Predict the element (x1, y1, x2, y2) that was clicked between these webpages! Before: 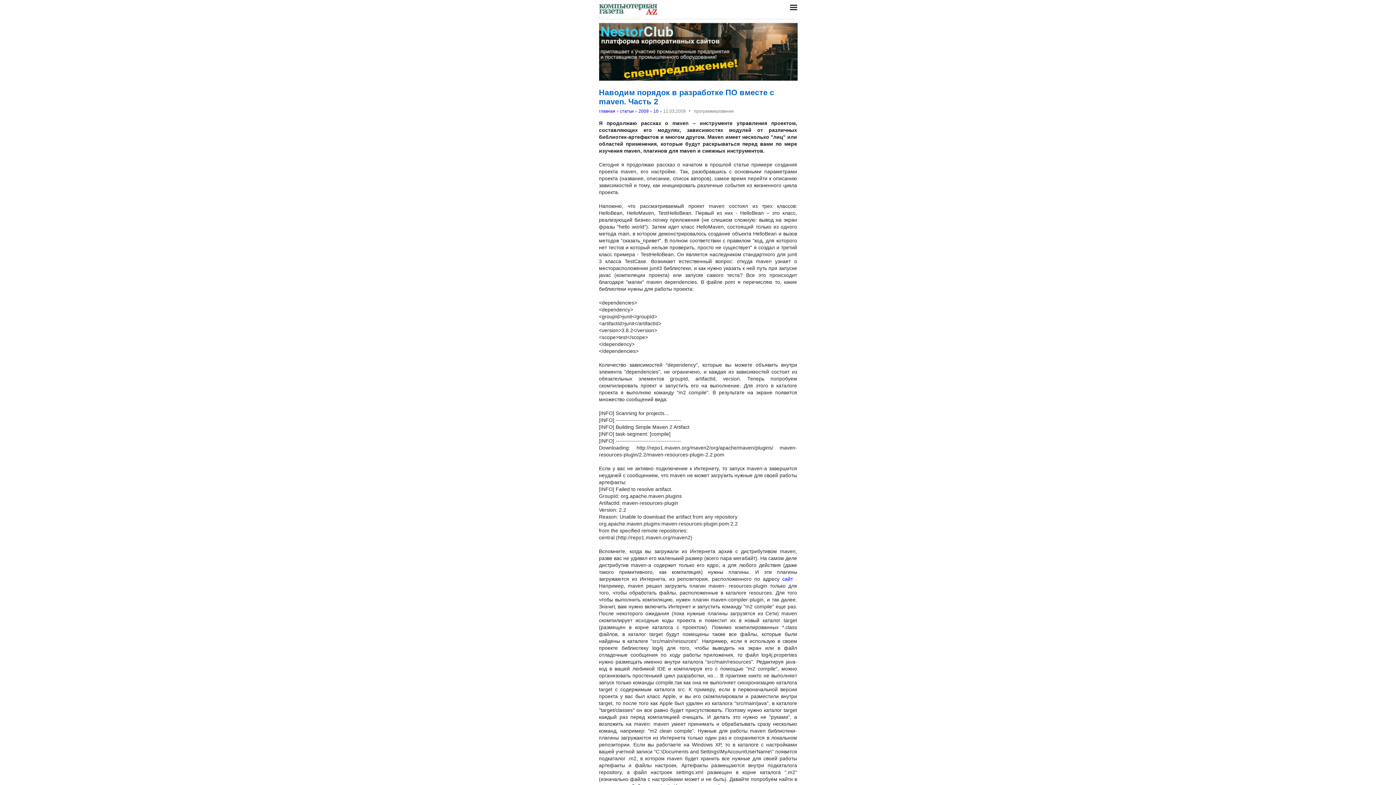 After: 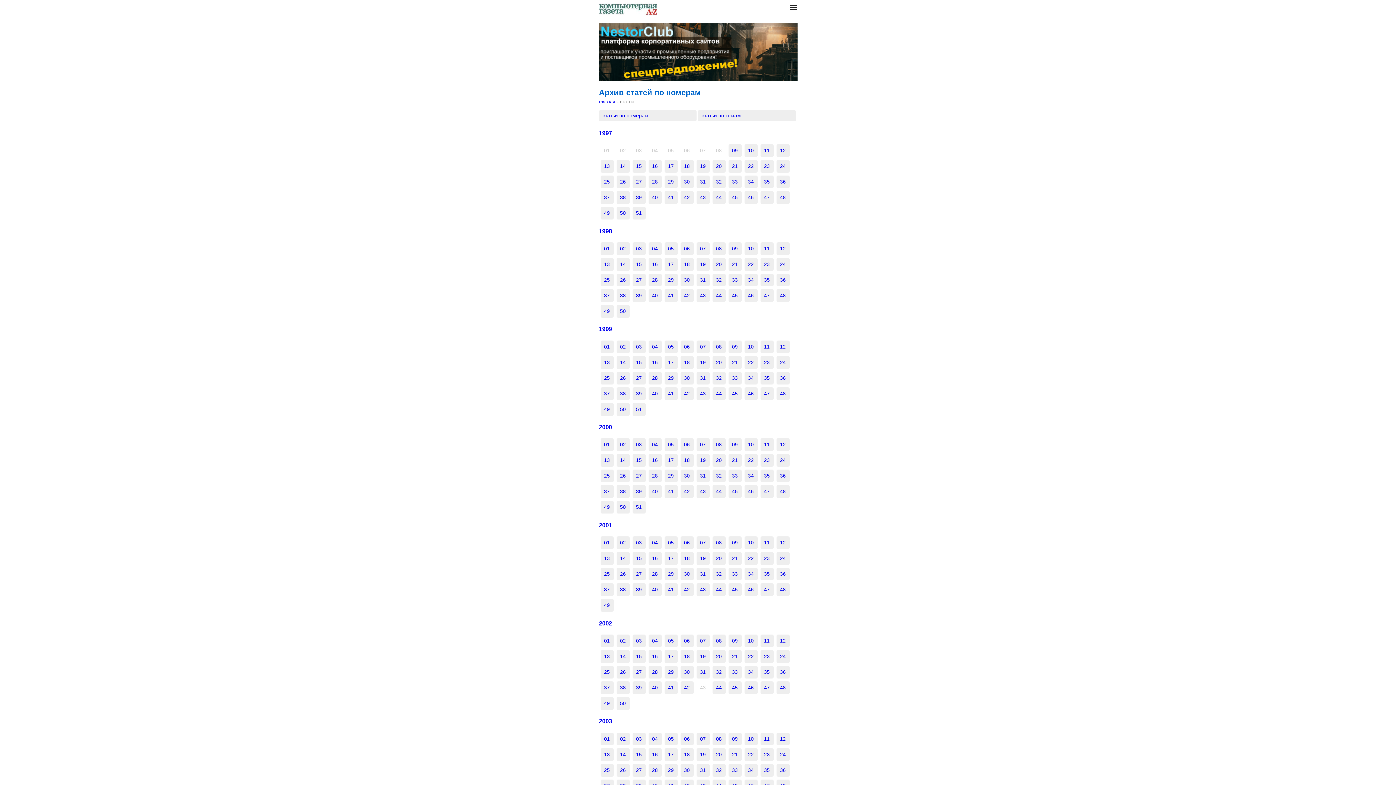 Action: label: статьи bbox: (620, 108, 634, 113)